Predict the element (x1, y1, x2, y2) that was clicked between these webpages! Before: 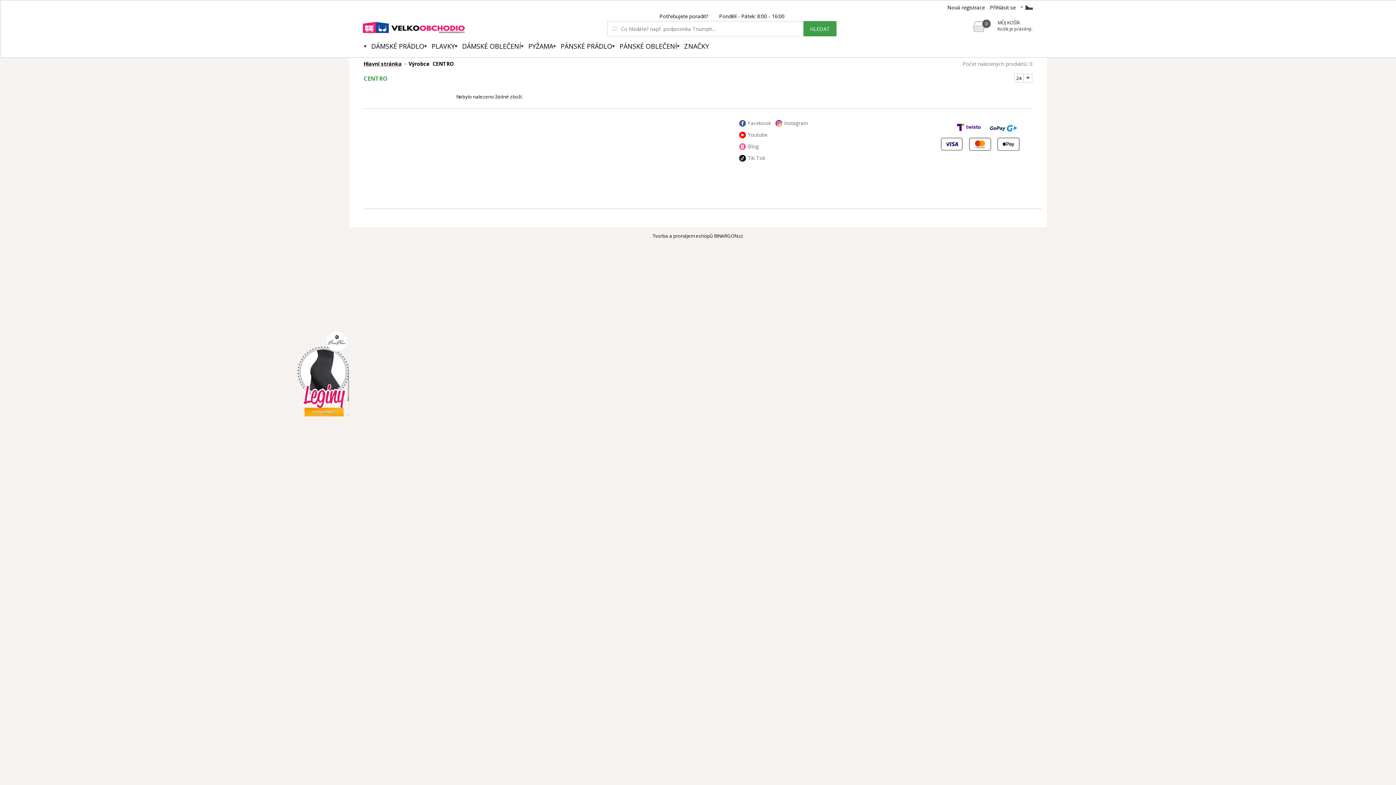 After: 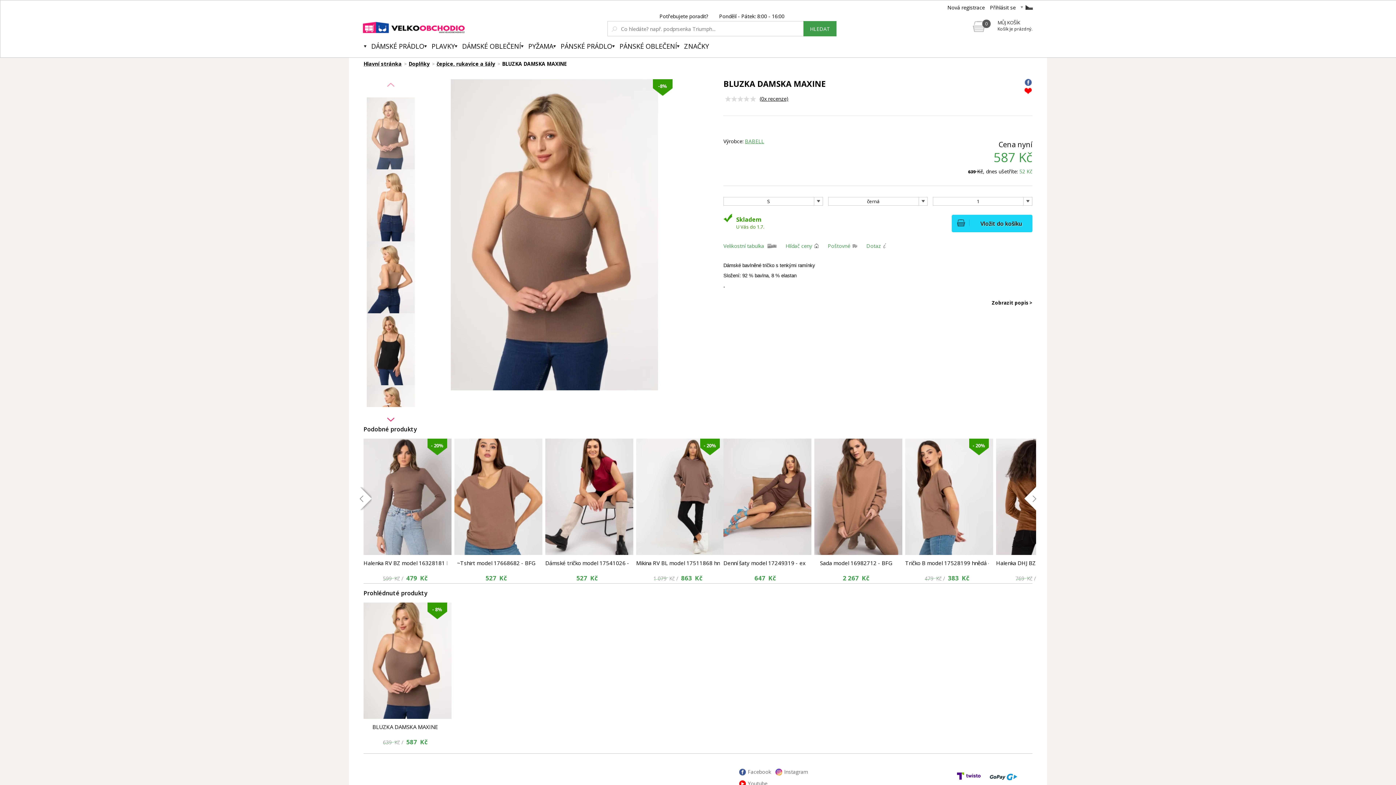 Action: bbox: (258, 464, 349, 470)